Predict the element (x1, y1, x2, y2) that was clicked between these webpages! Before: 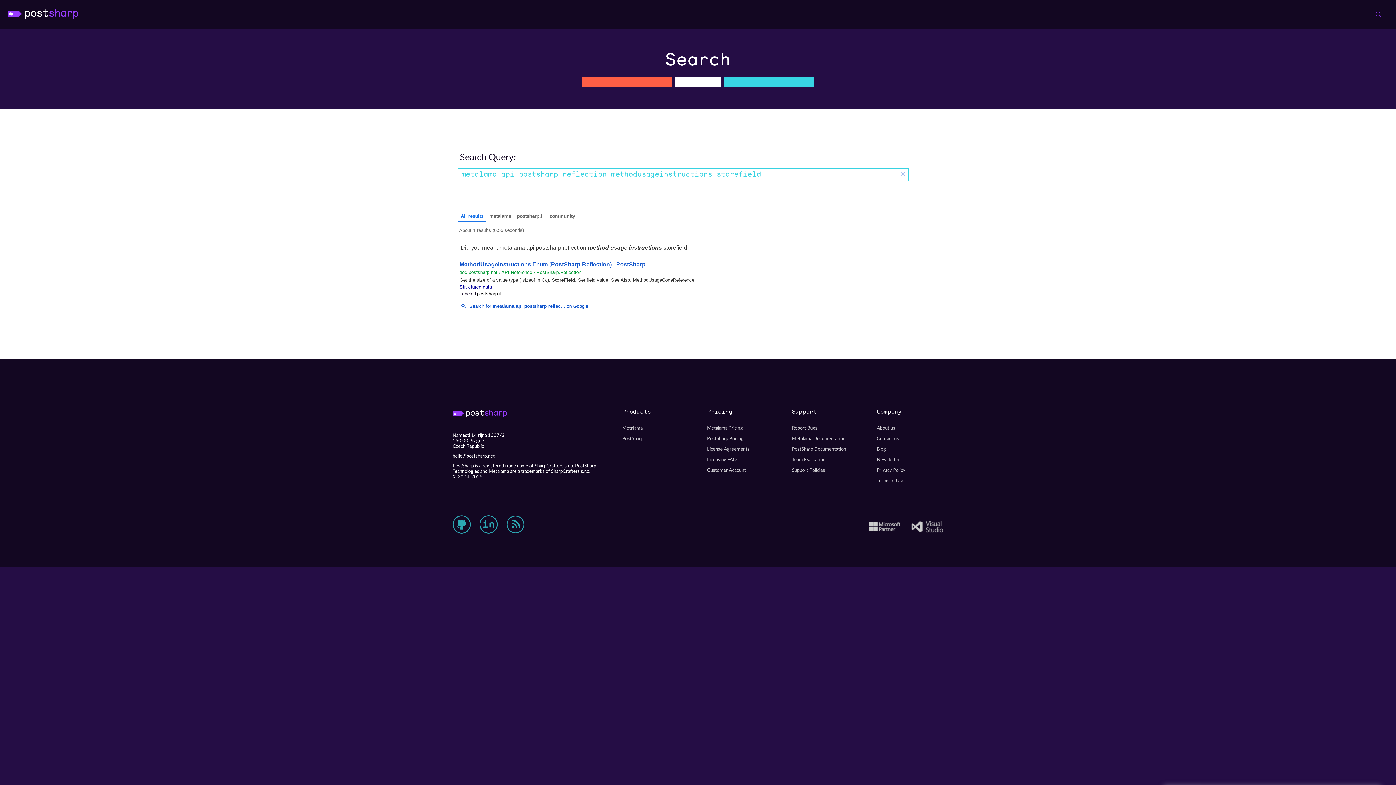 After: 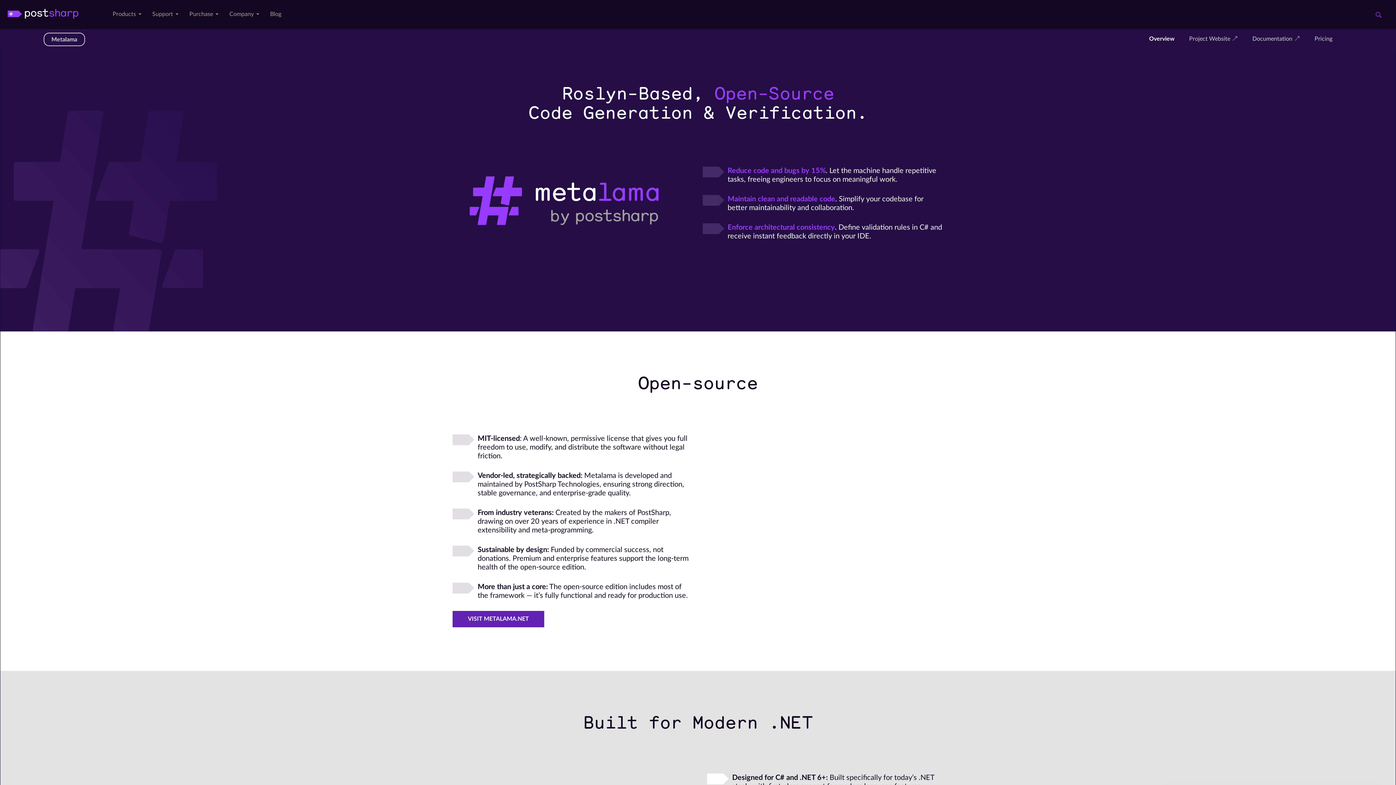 Action: bbox: (622, 270, 689, 281) label: Metalama